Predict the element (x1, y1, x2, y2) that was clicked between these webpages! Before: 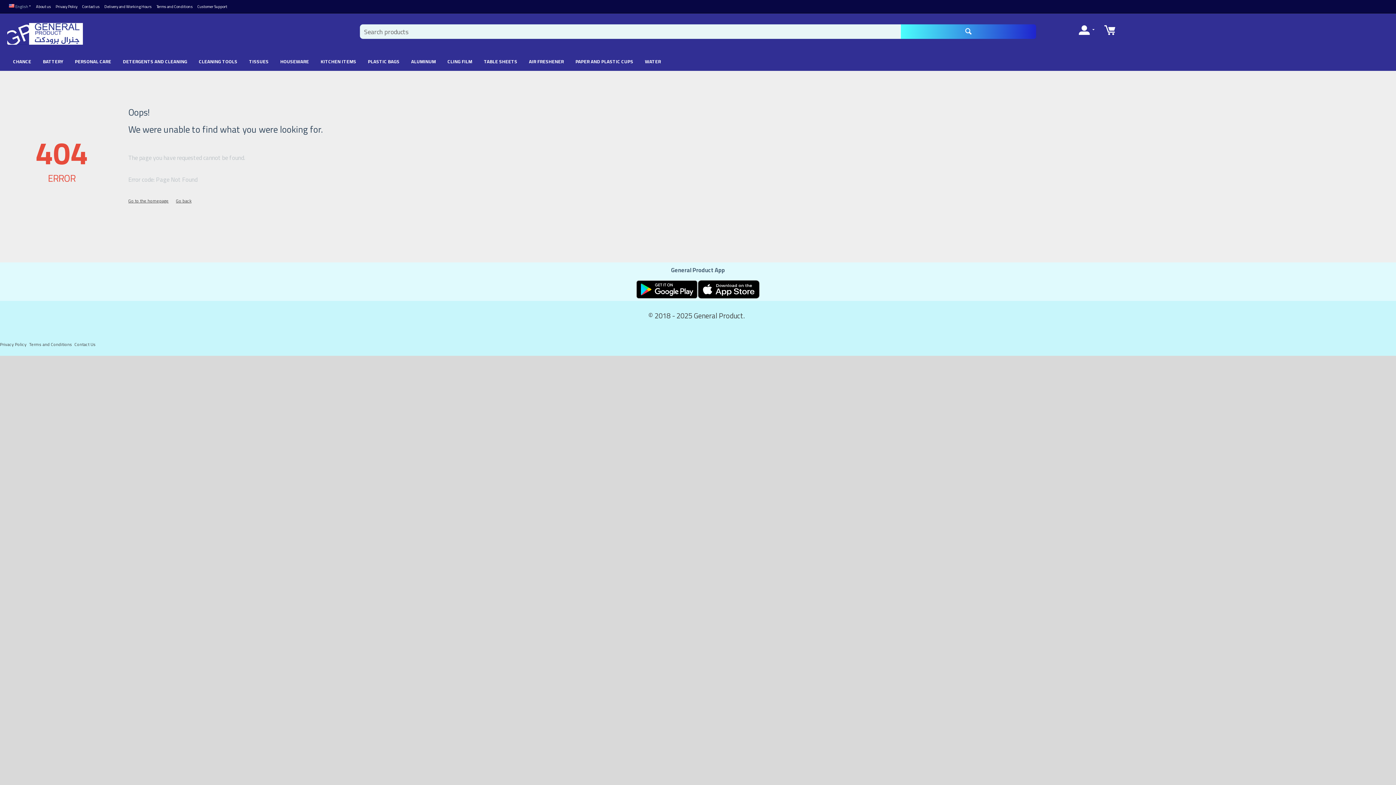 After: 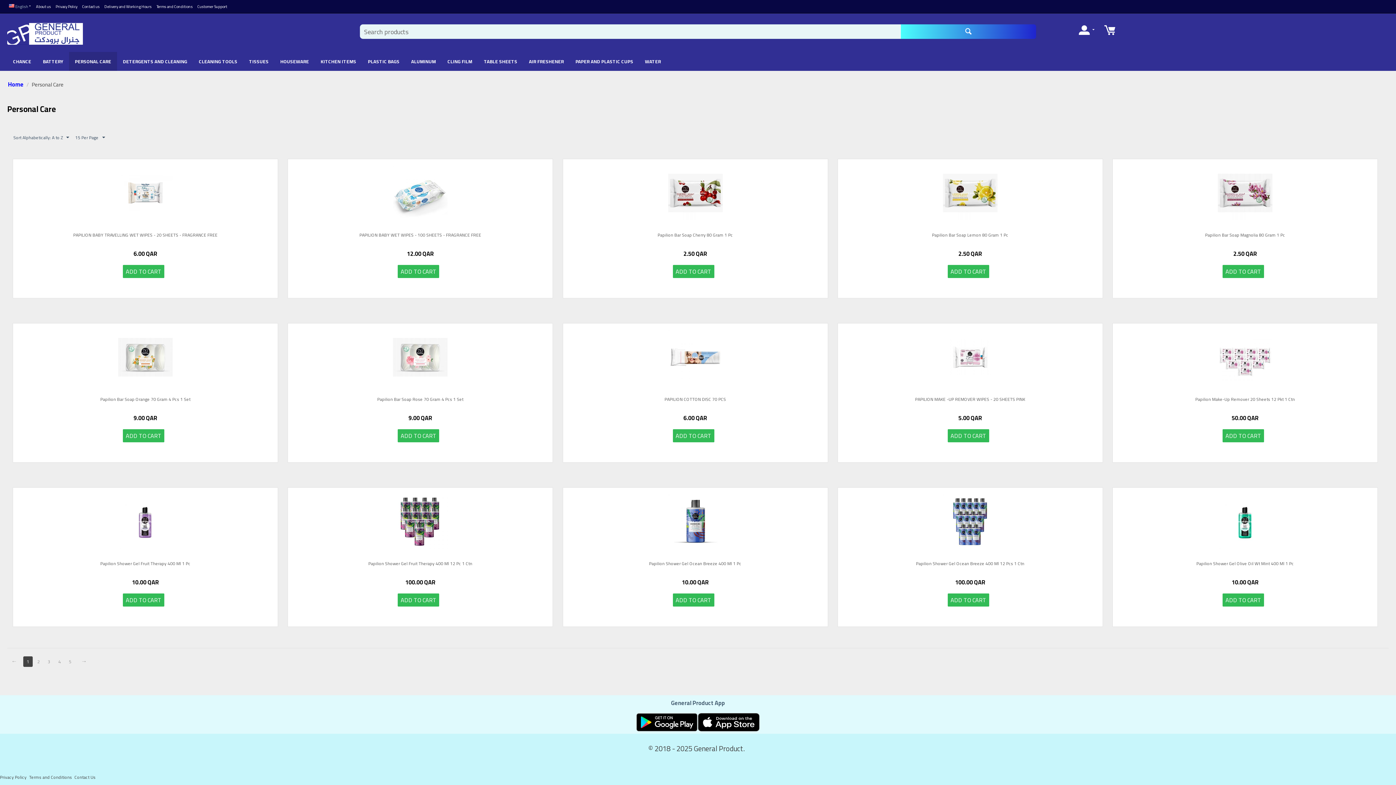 Action: bbox: (69, 52, 117, 70) label: PERSONAL CARE